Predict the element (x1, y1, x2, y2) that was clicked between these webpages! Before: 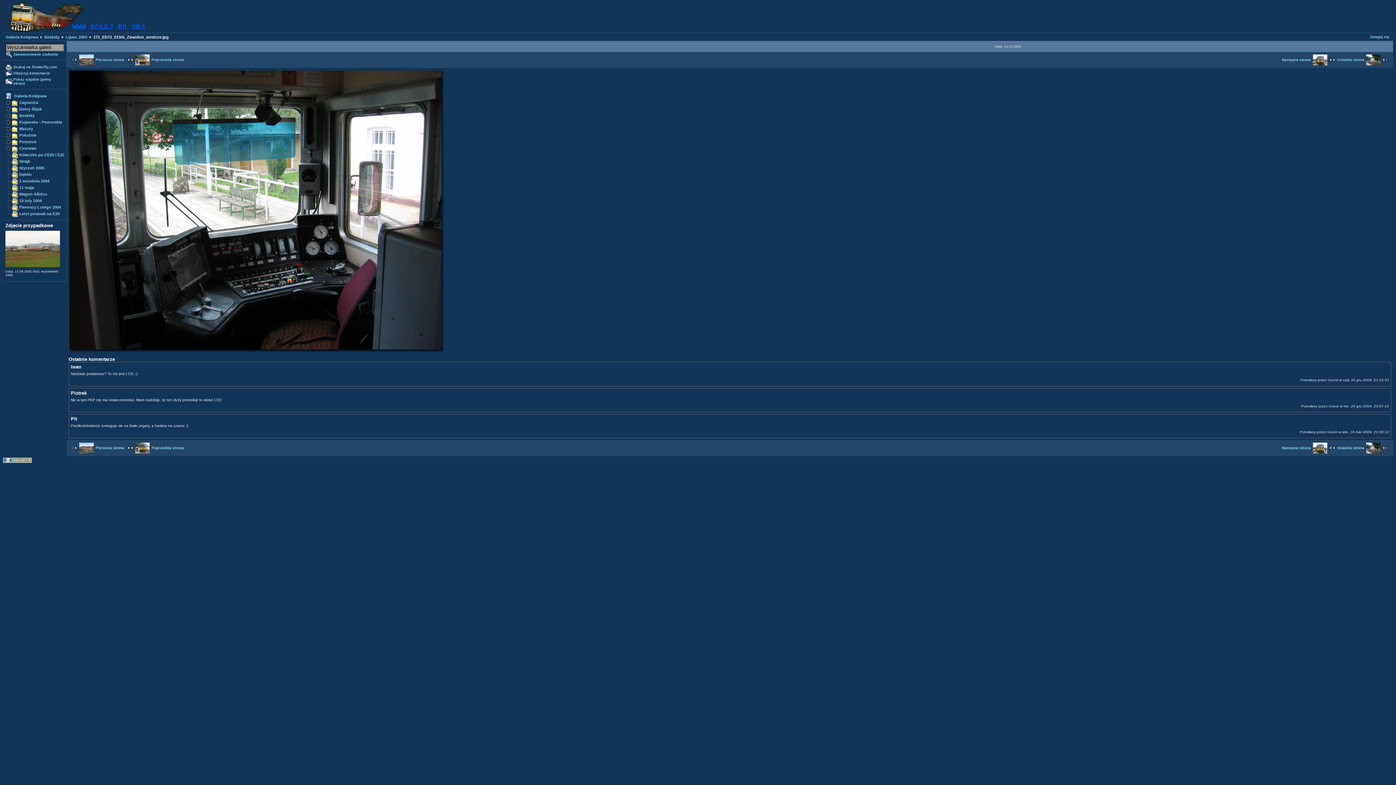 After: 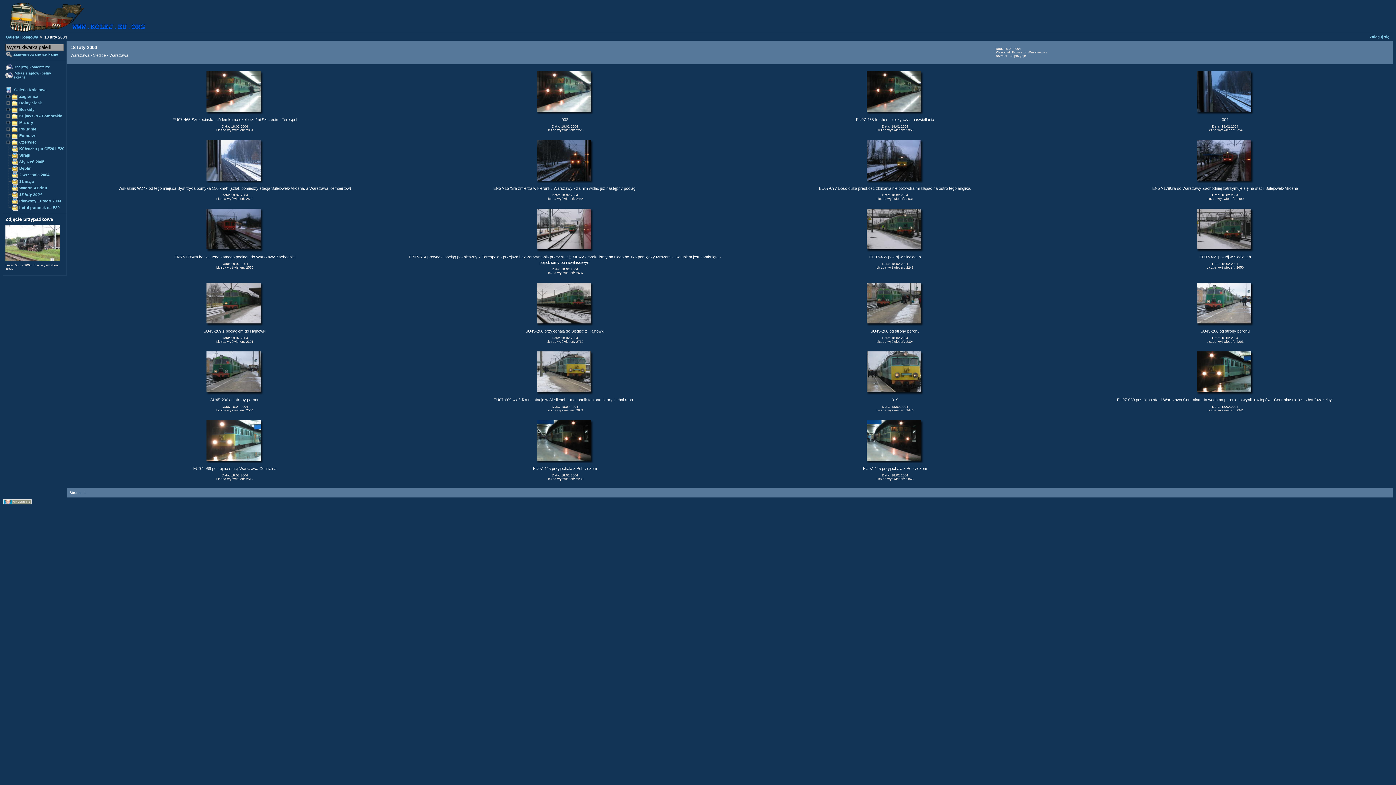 Action: bbox: (18, 198, 42, 203) label: 18 luty 2004